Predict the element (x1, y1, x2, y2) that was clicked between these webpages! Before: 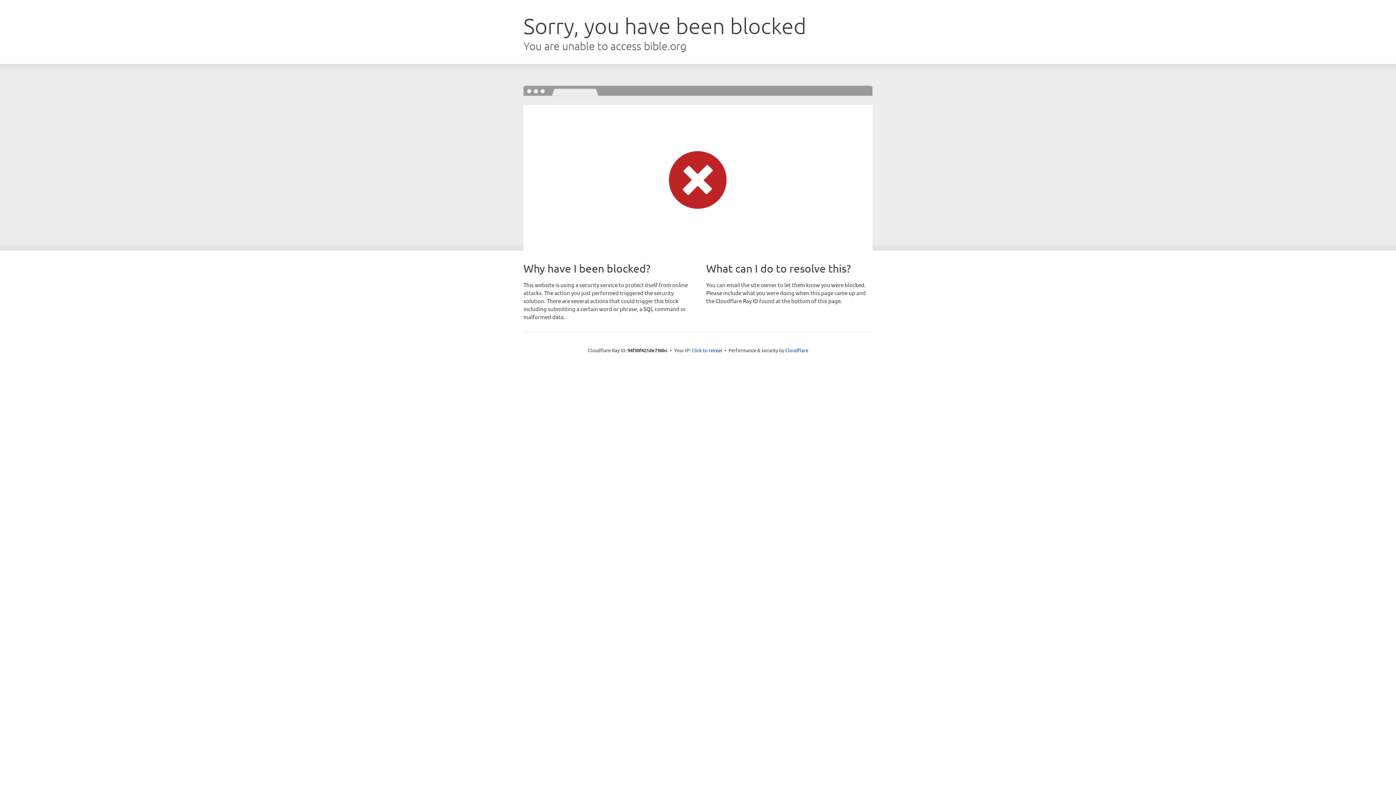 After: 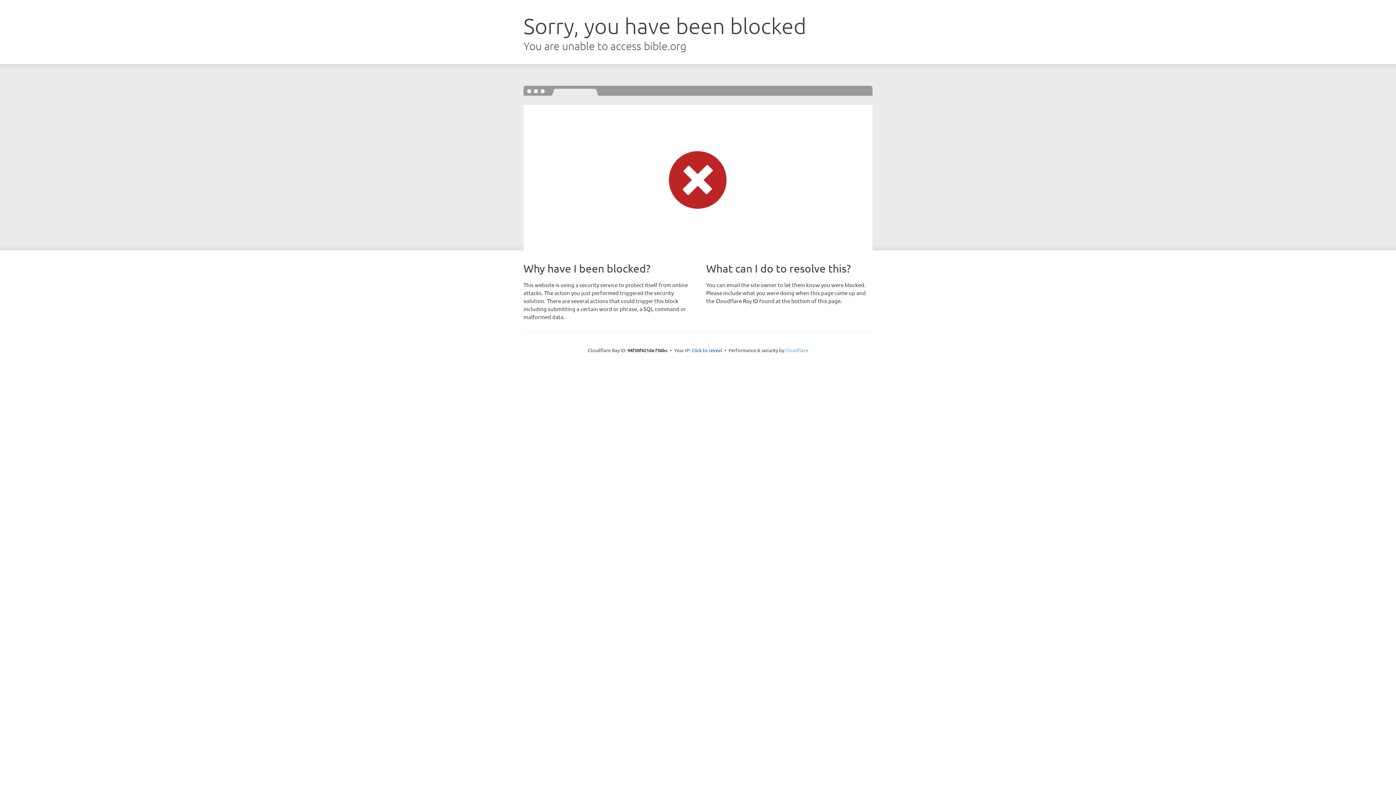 Action: label: Cloudflare bbox: (785, 347, 808, 353)